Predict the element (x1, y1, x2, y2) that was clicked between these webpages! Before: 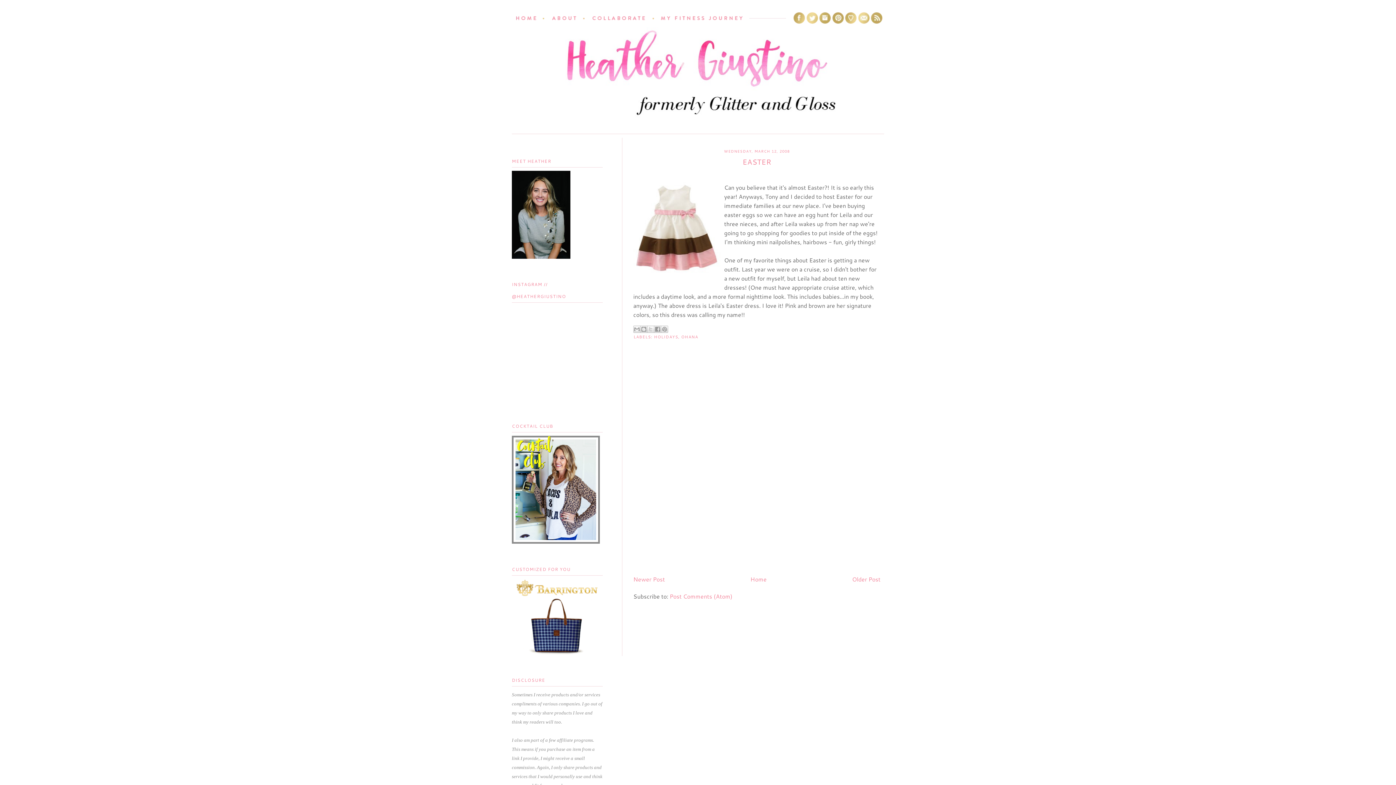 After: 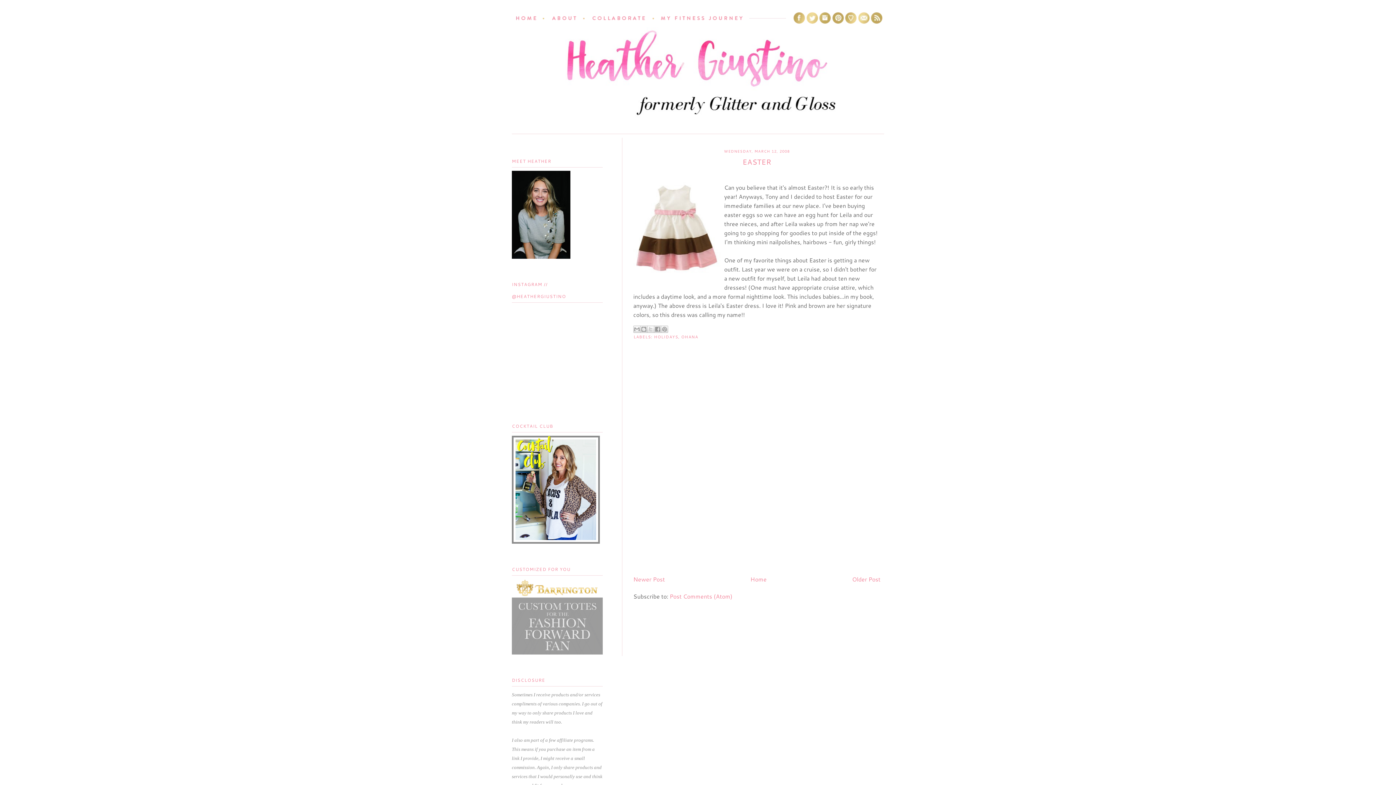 Action: bbox: (806, 18, 818, 27)